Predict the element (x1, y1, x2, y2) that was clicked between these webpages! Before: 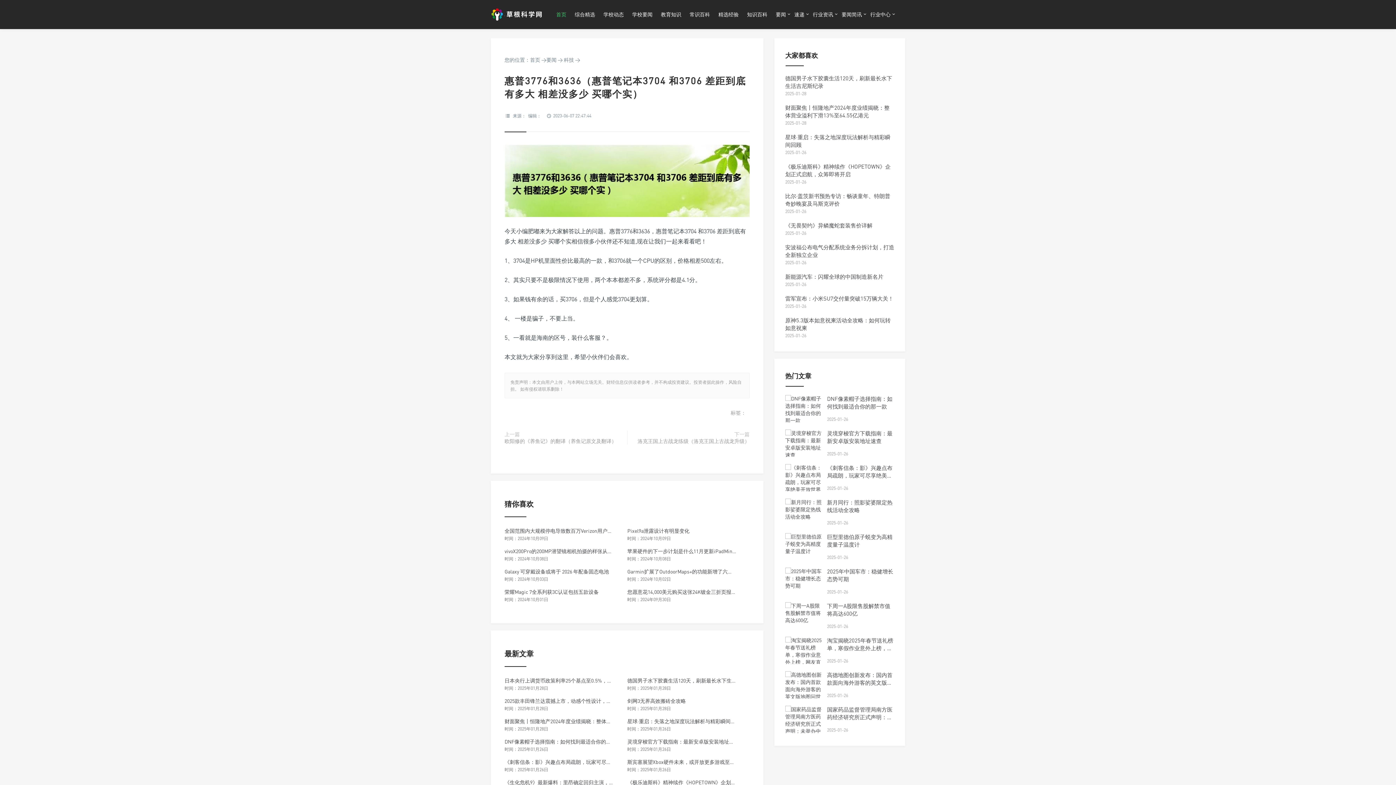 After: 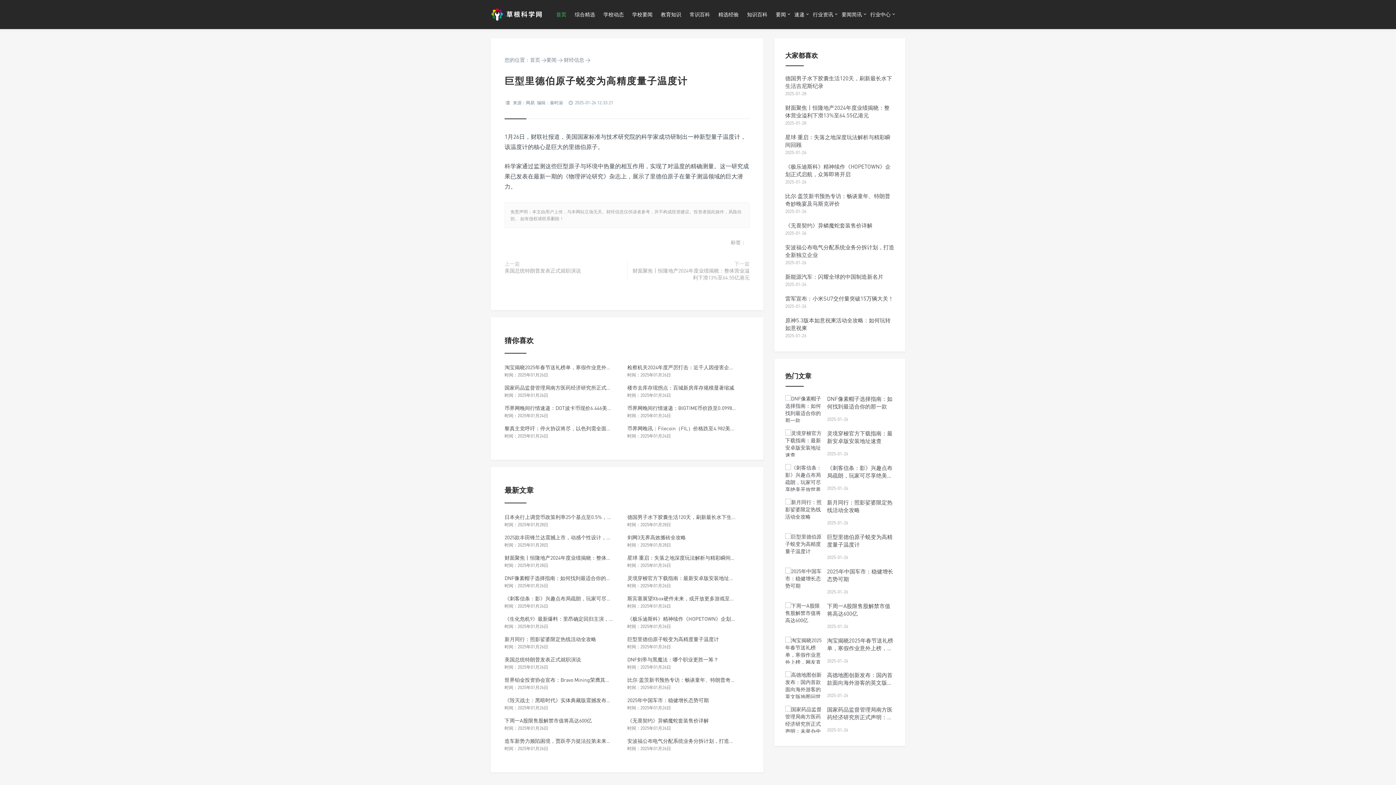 Action: bbox: (785, 533, 821, 555)